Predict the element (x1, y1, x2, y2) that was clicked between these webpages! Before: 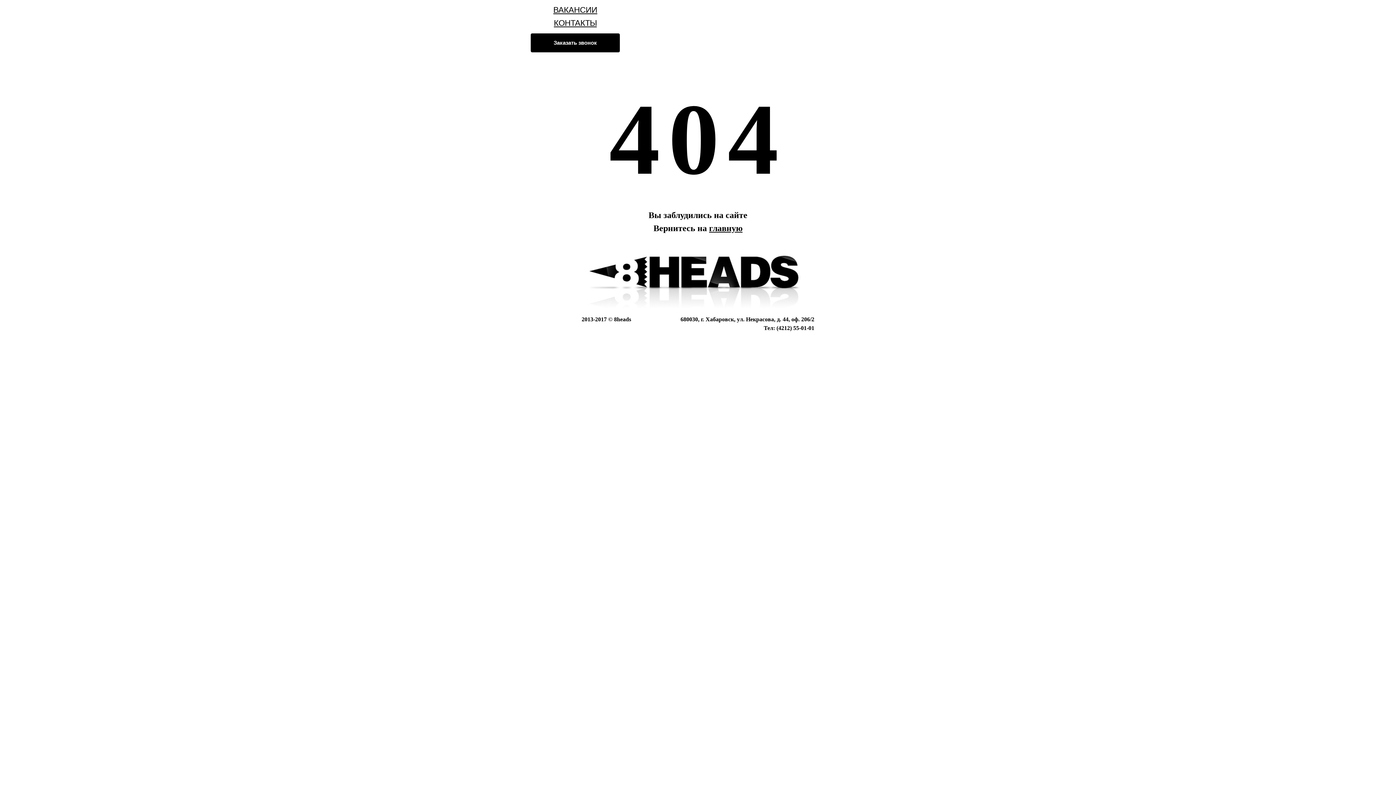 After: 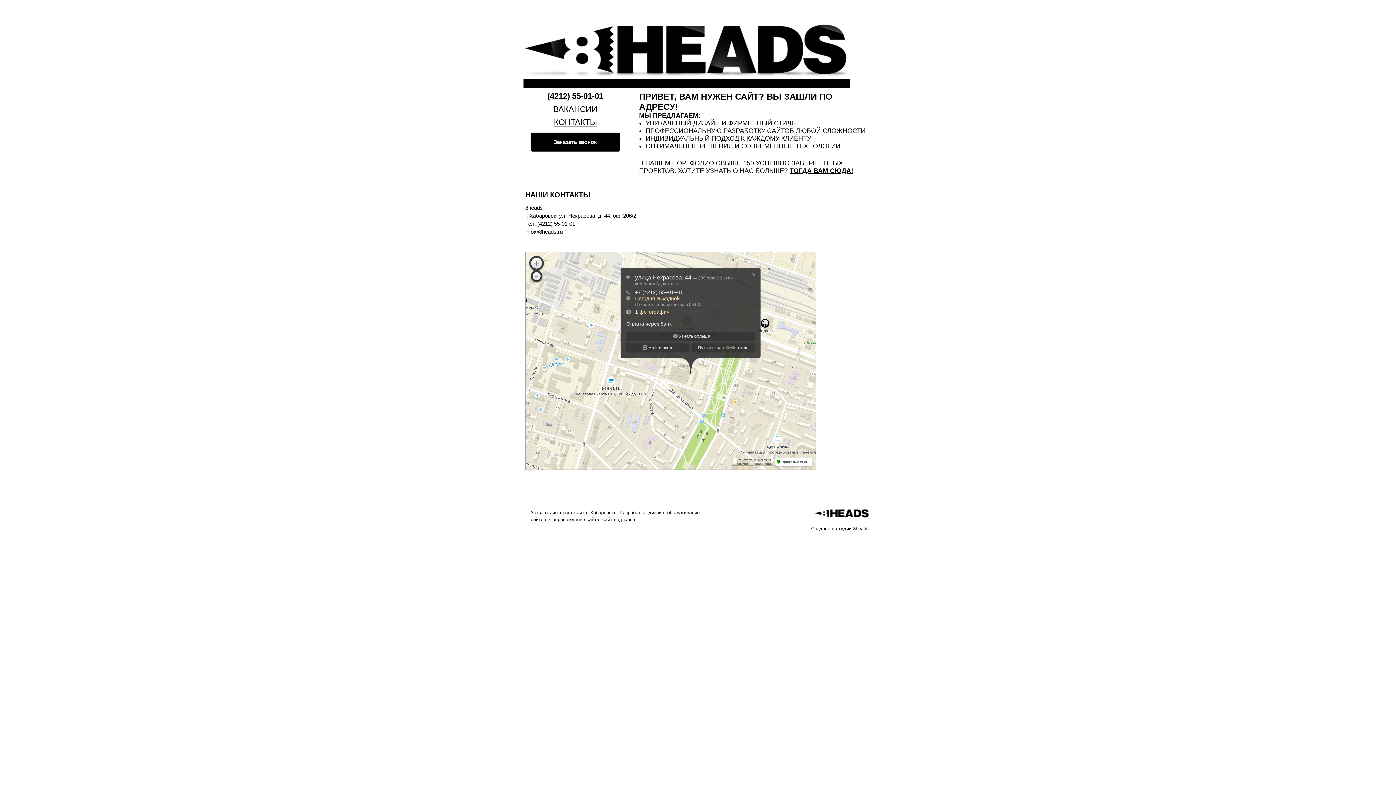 Action: bbox: (554, 18, 596, 27) label: КОНТАКТЫ